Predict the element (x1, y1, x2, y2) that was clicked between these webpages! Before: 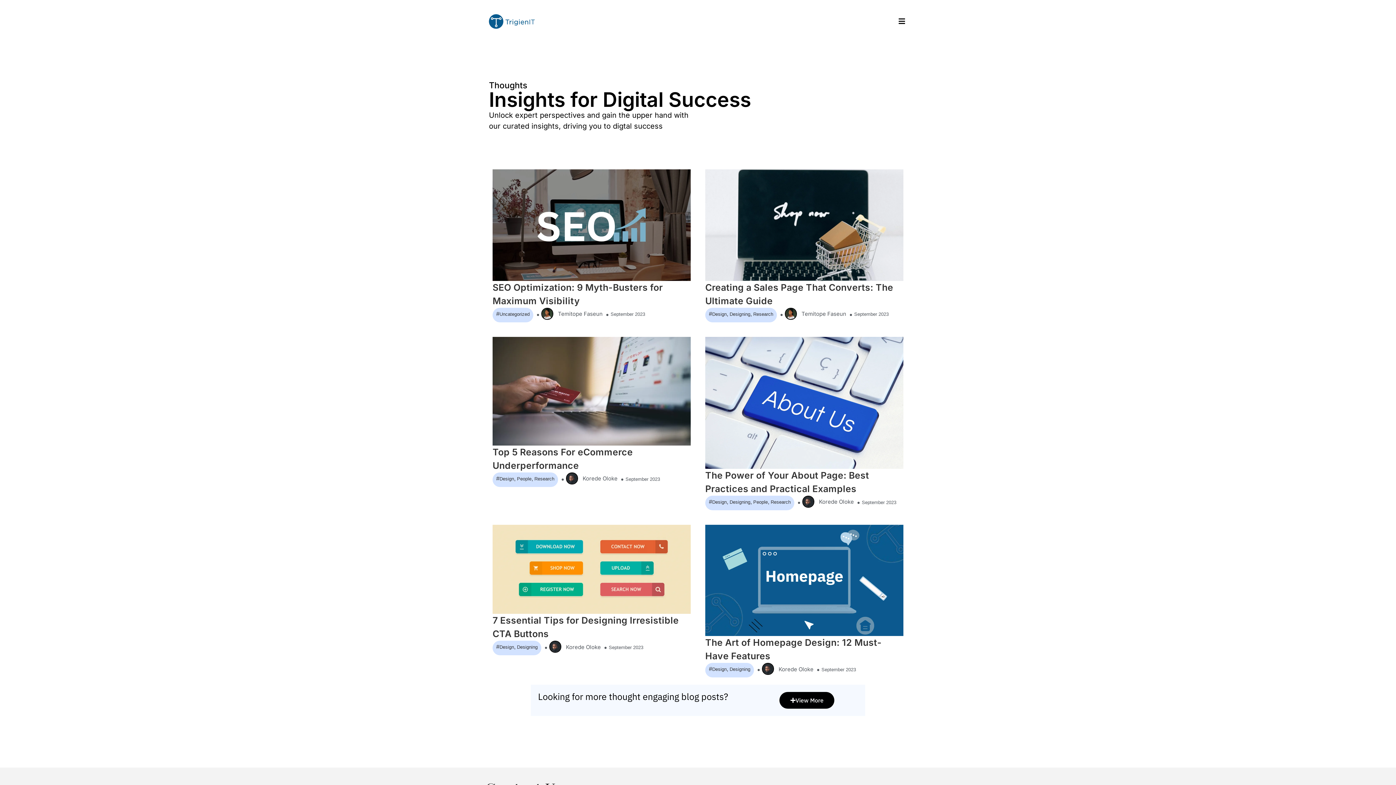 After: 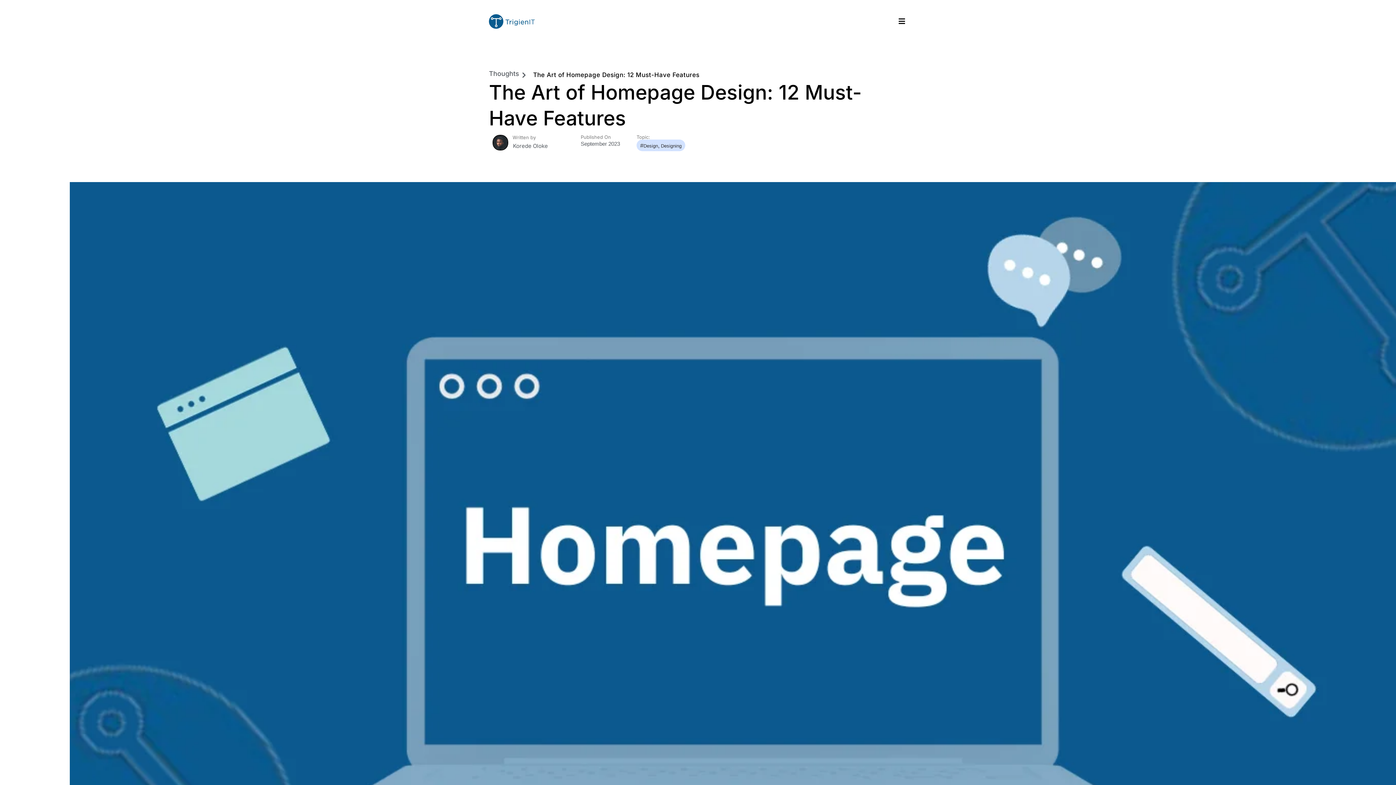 Action: label: September 2023 bbox: (821, 666, 856, 673)